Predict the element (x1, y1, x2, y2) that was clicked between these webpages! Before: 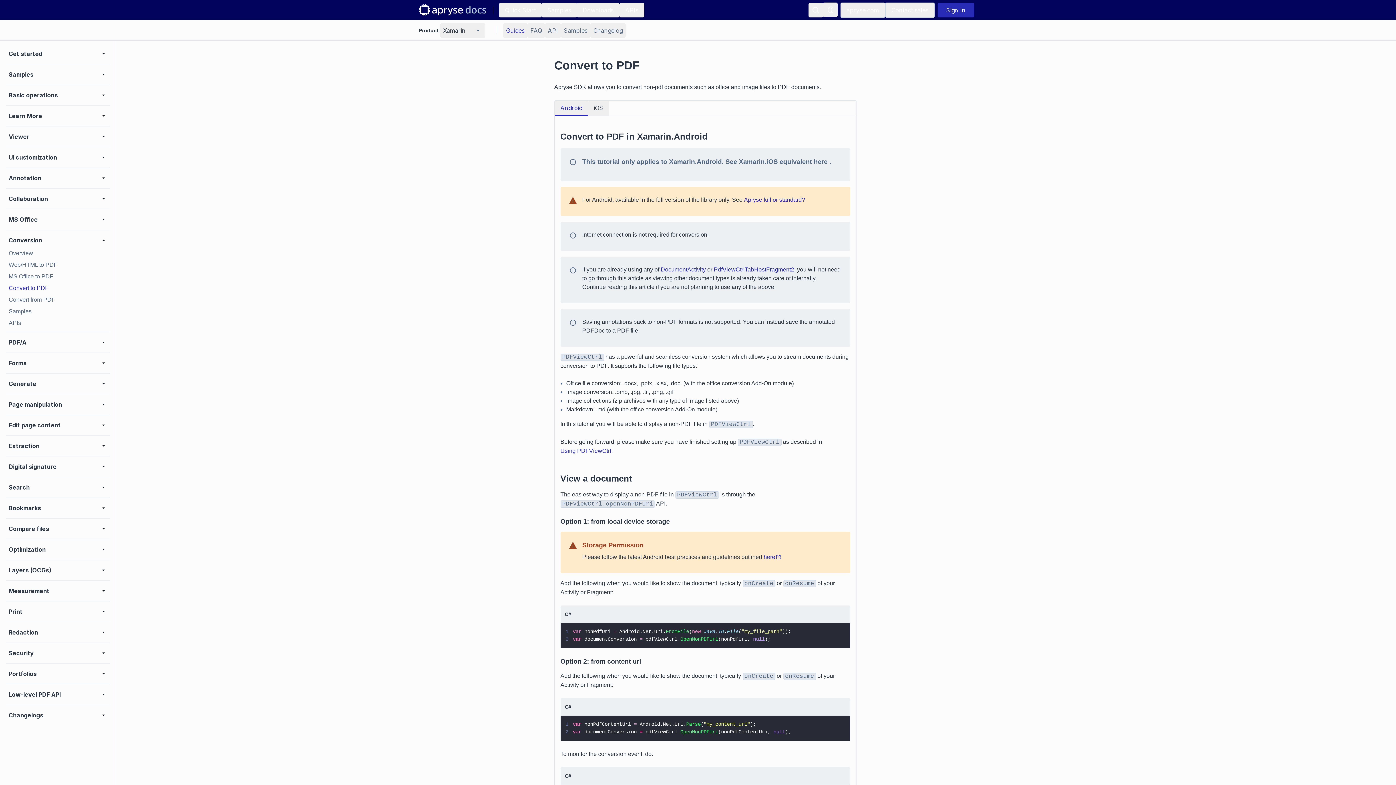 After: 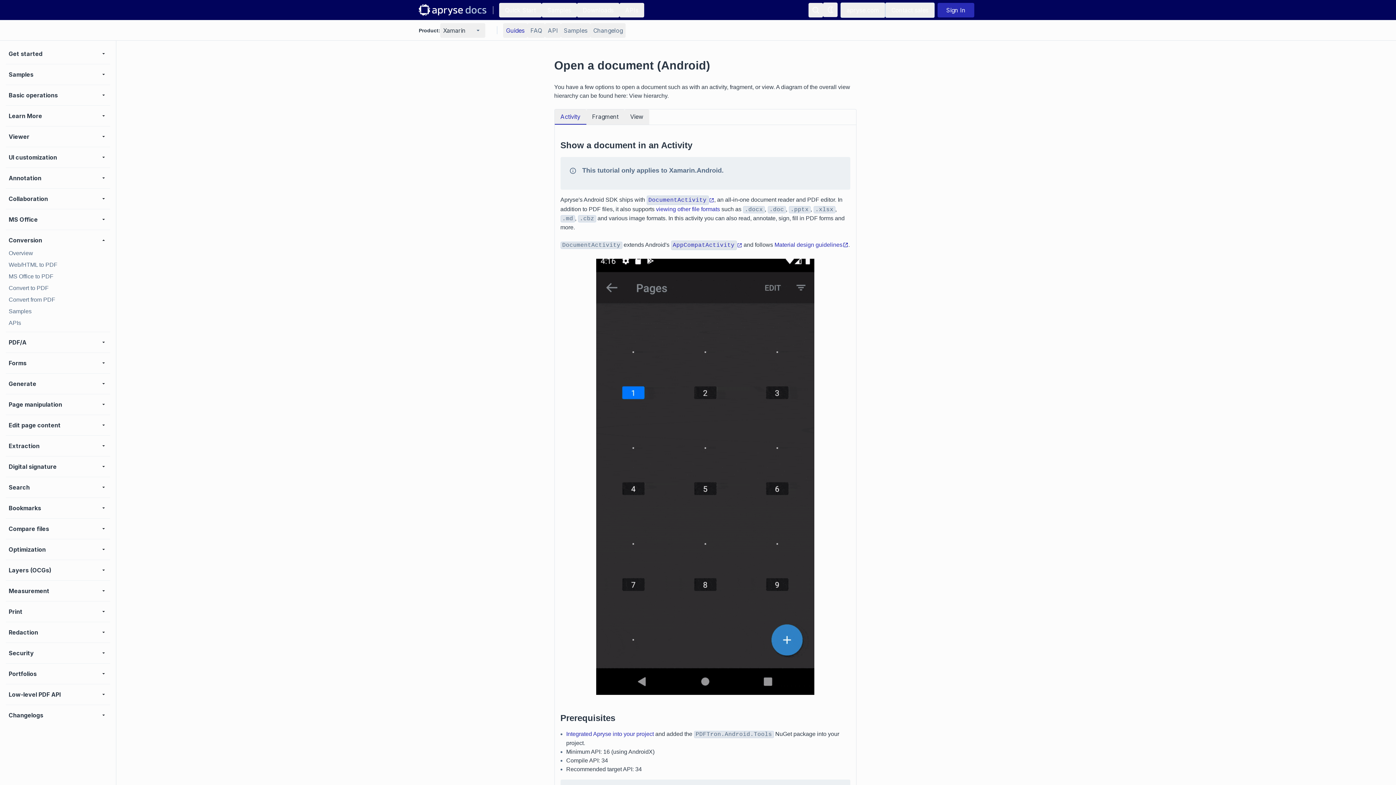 Action: label: DocumentActivity bbox: (660, 265, 706, 274)